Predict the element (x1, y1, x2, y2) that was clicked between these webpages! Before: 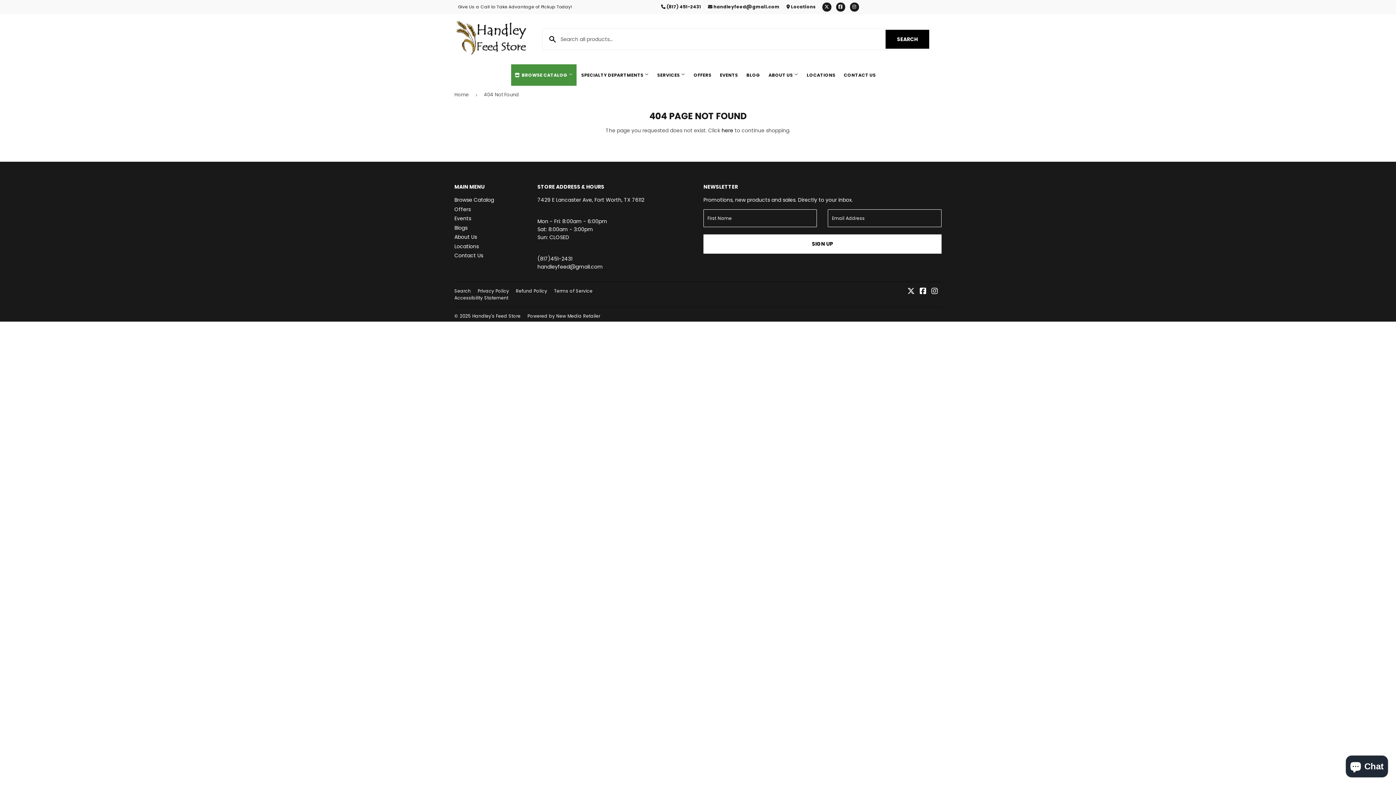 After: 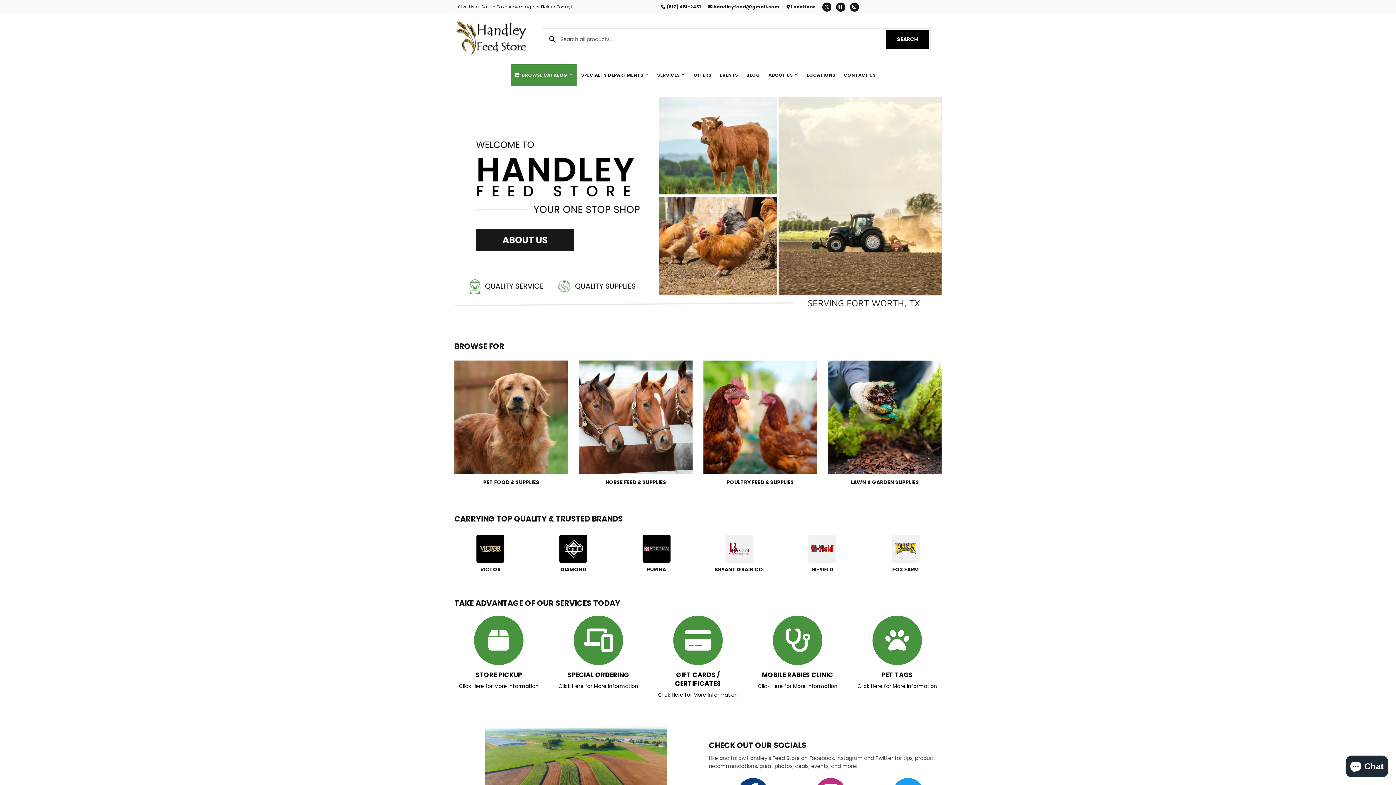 Action: bbox: (454, 85, 471, 104) label: Home